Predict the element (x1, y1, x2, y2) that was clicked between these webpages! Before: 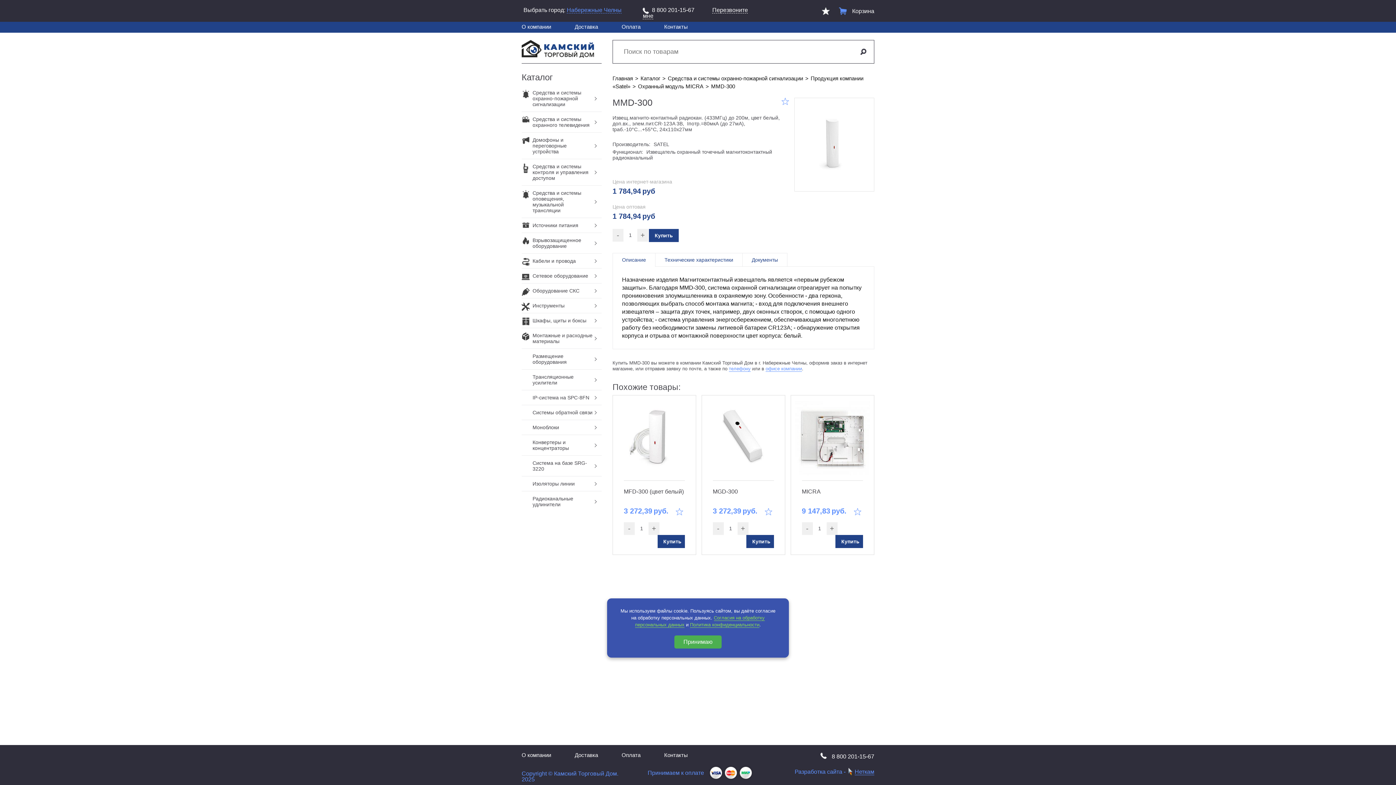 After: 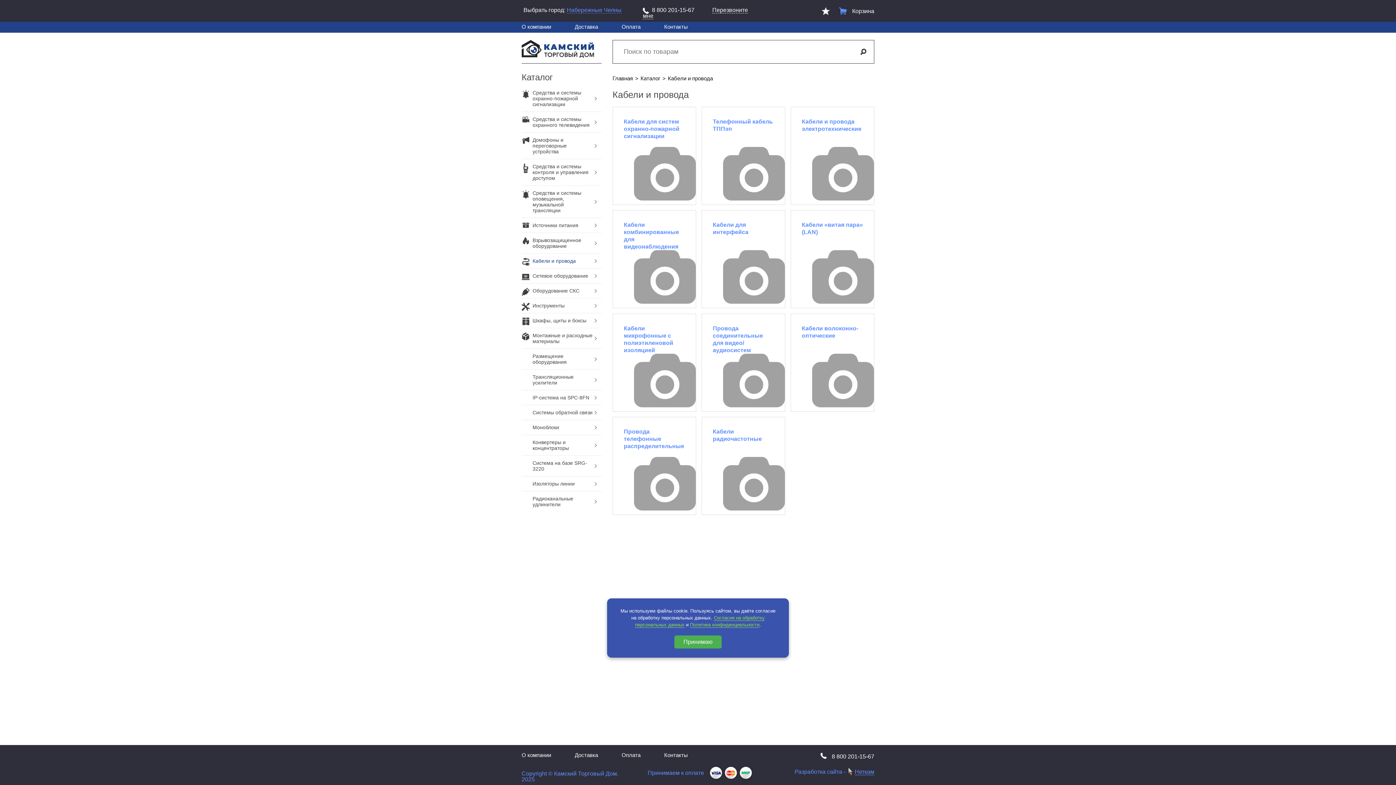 Action: bbox: (521, 253, 601, 268) label: Кабели и провода